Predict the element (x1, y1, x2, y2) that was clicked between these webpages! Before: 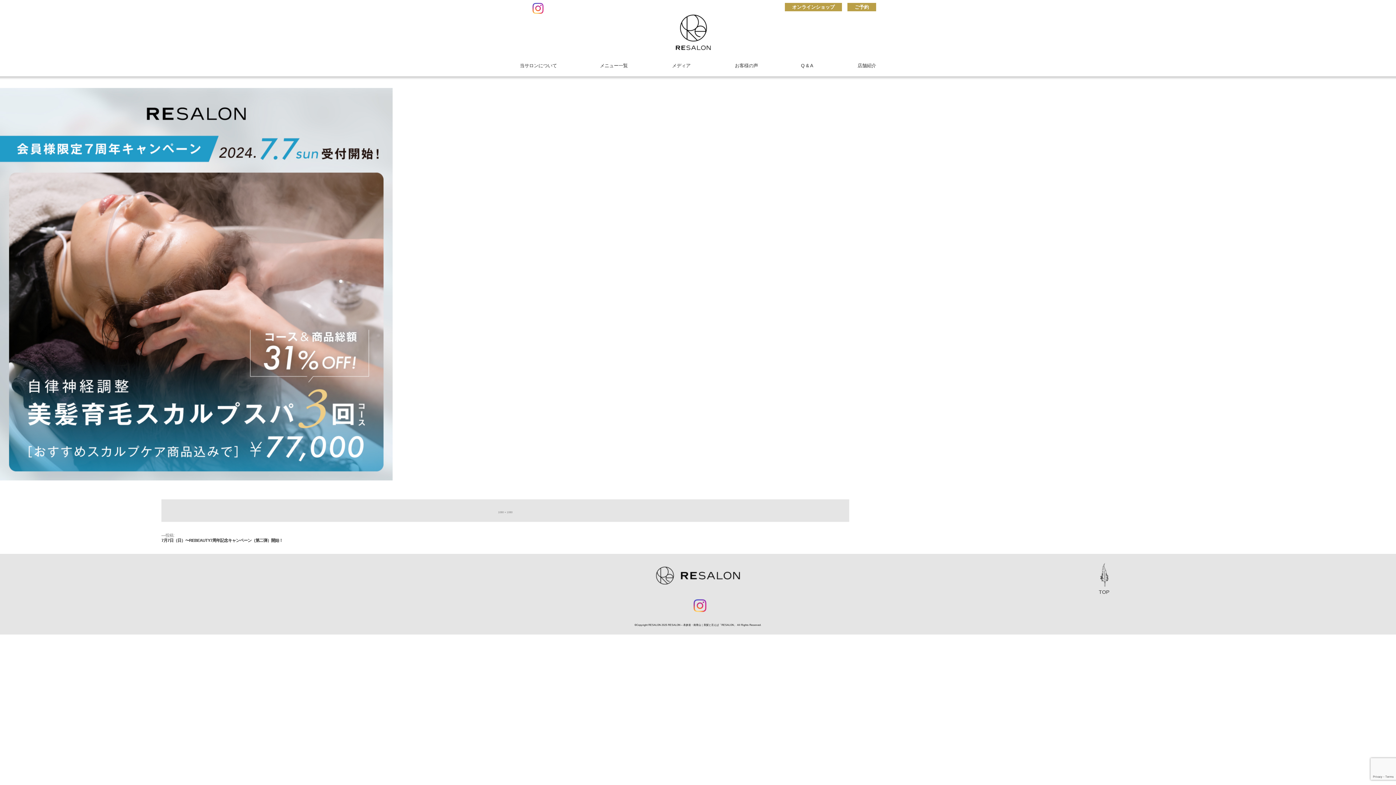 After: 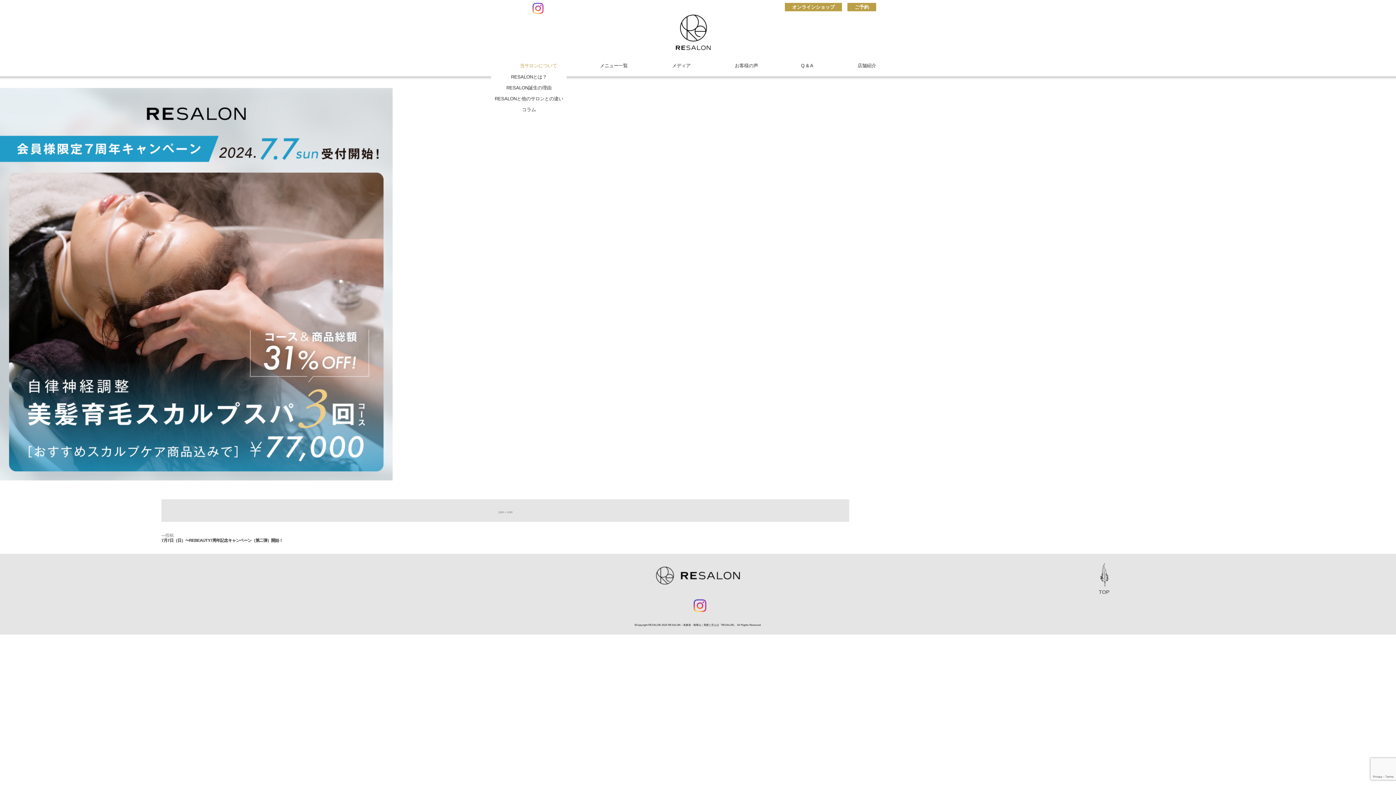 Action: label: 当サロンについて bbox: (520, 62, 557, 68)